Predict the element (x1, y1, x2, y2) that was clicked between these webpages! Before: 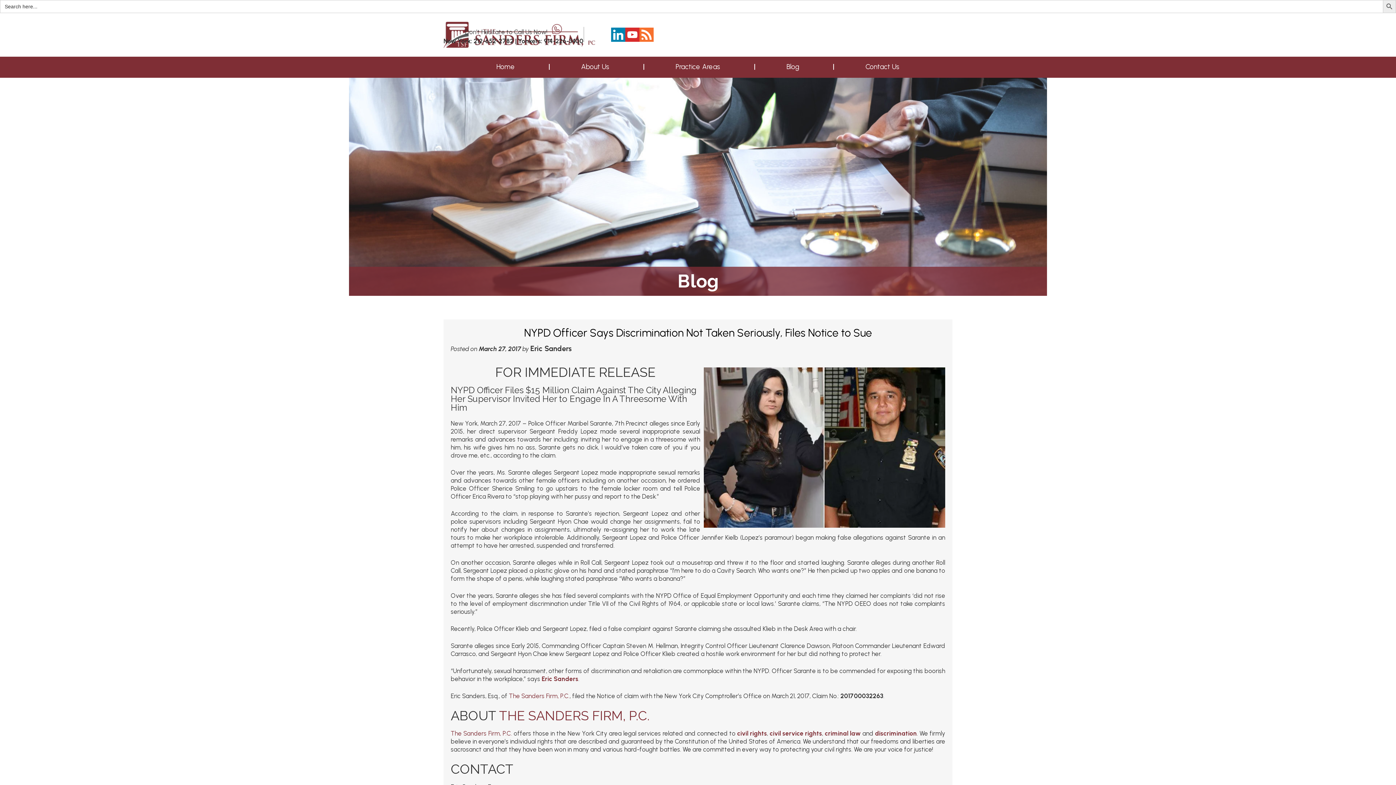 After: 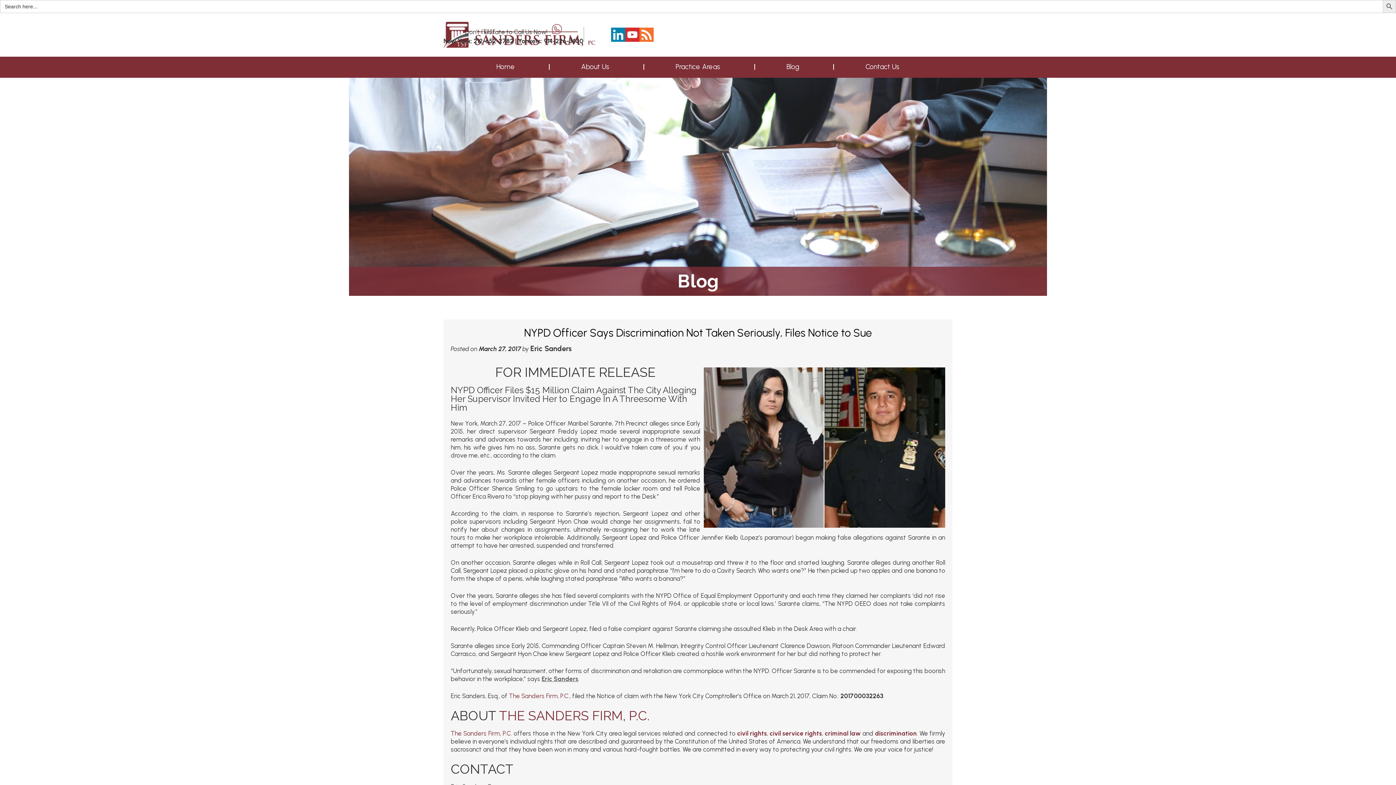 Action: bbox: (541, 675, 578, 683) label: Eric Sanders